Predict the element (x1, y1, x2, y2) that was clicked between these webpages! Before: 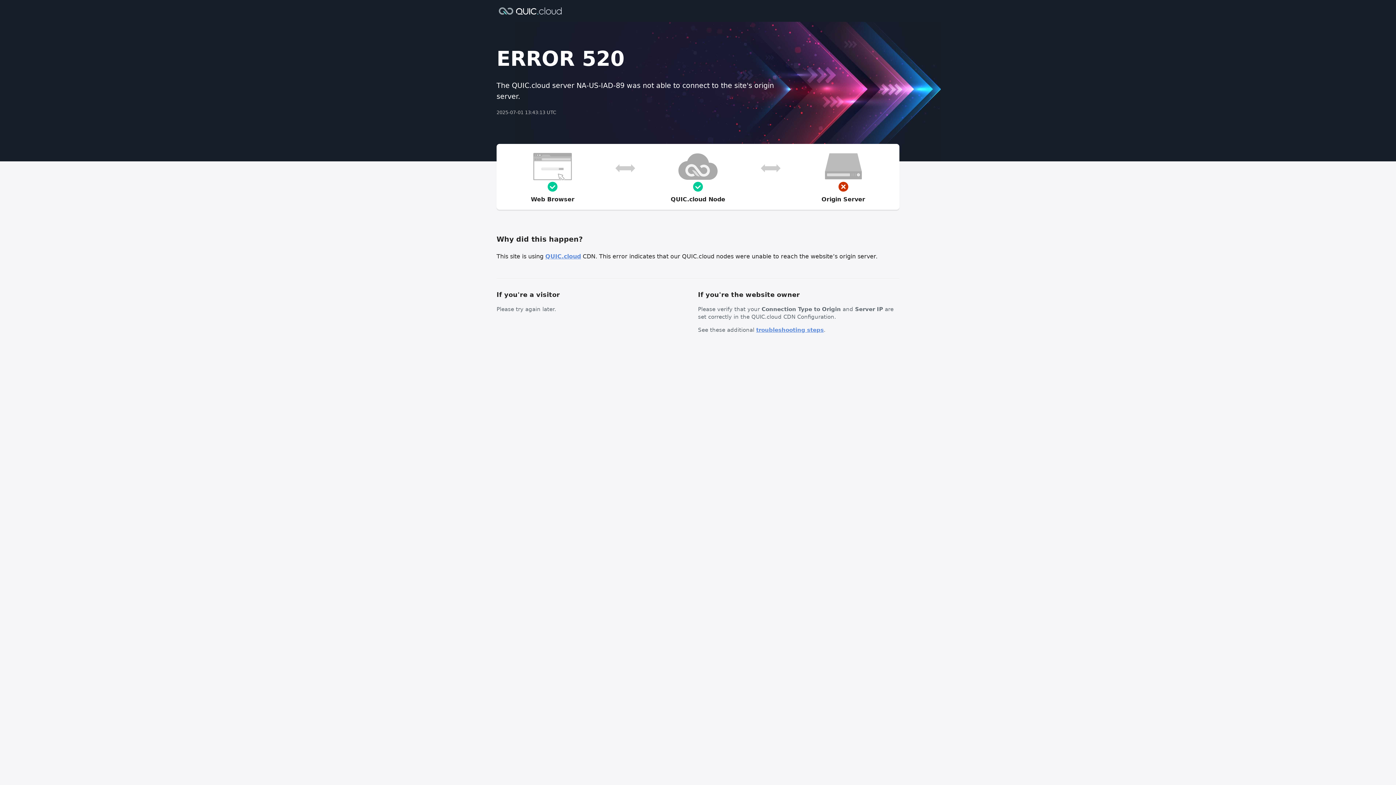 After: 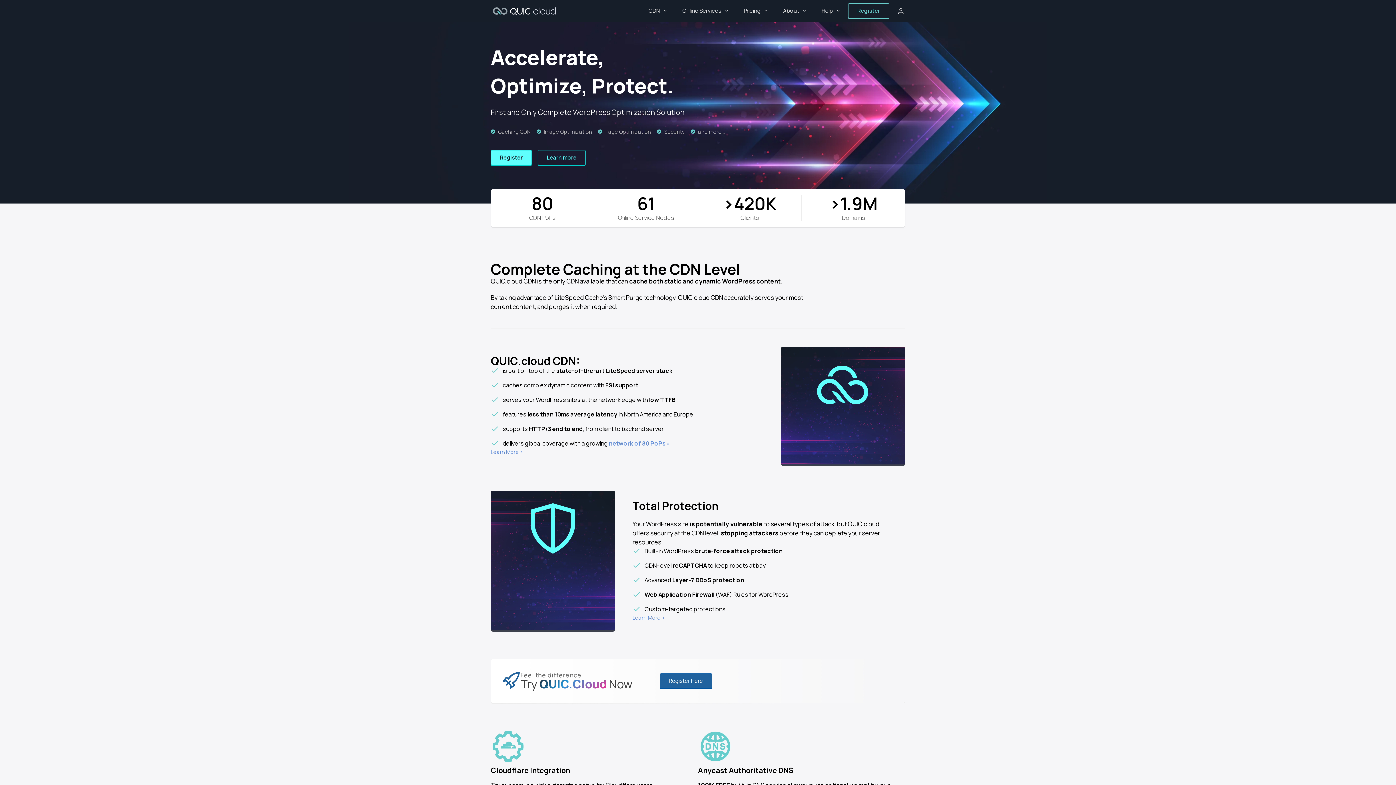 Action: bbox: (496, 6, 564, 14)